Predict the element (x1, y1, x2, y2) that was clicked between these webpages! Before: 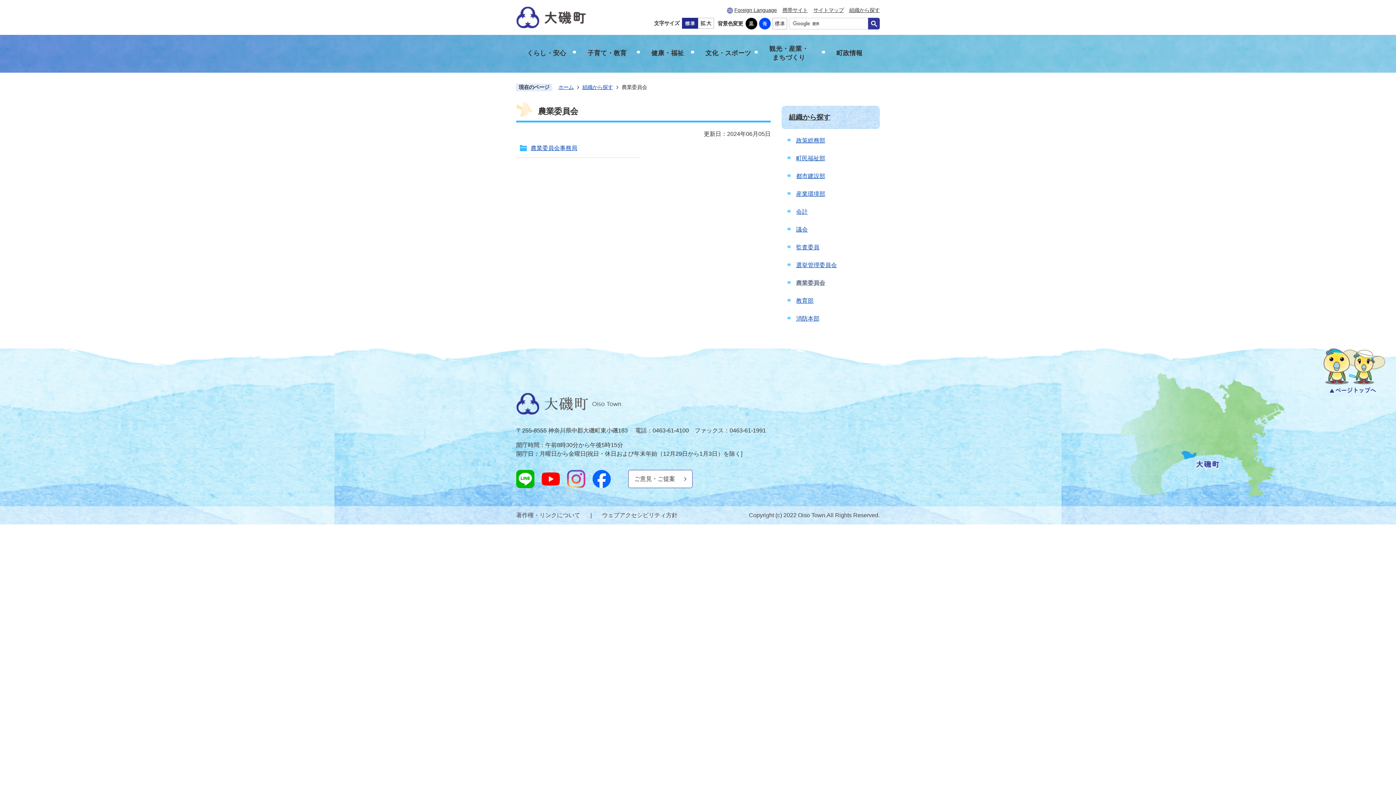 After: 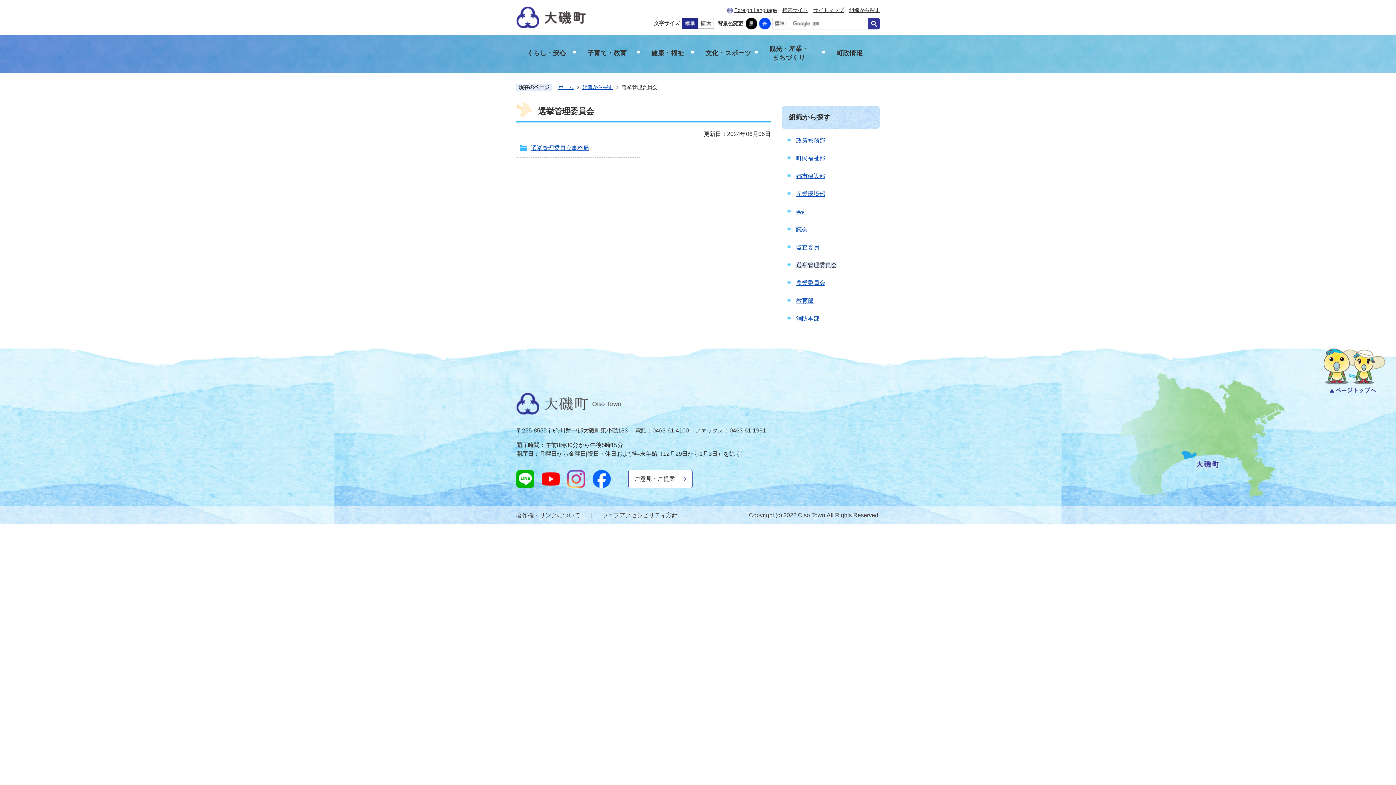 Action: bbox: (796, 262, 840, 268) label: 選挙管理委員会